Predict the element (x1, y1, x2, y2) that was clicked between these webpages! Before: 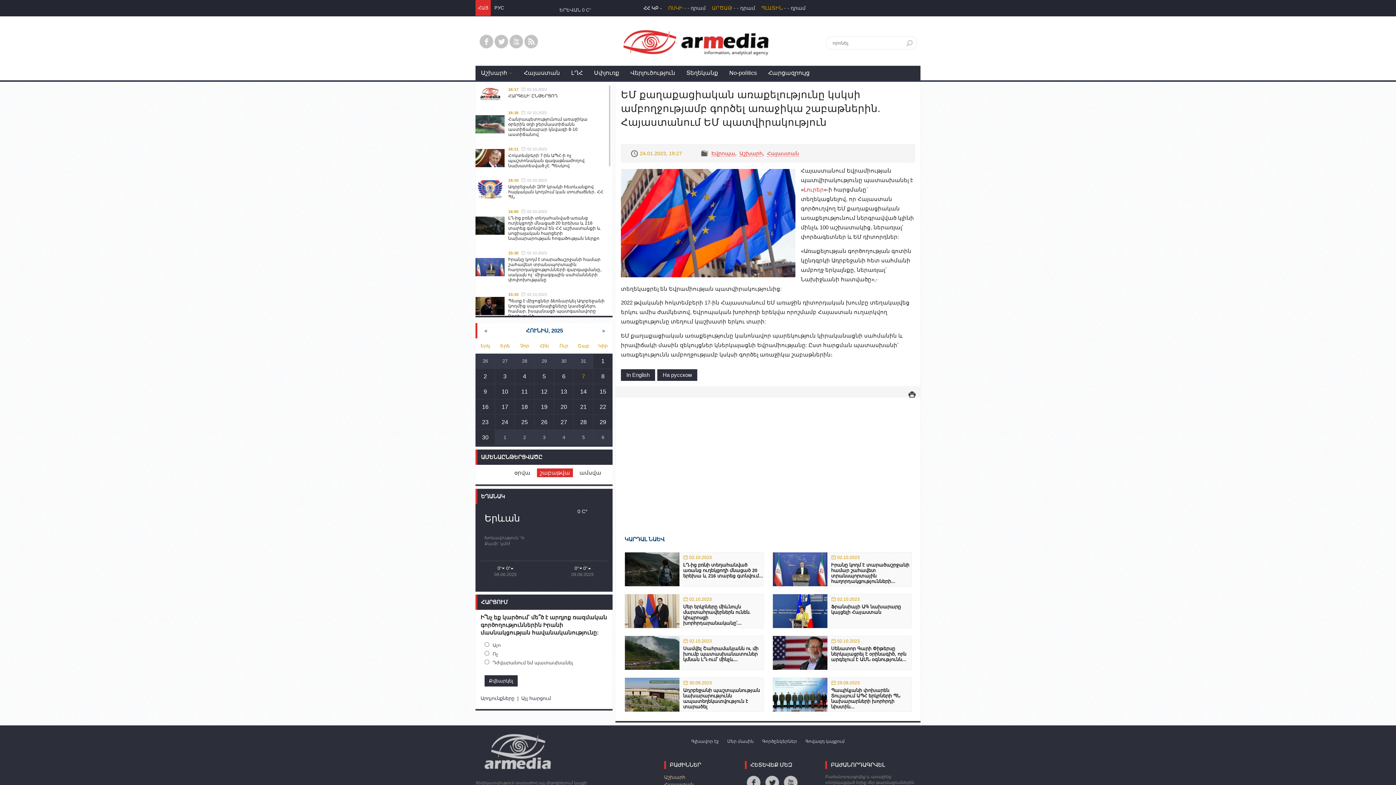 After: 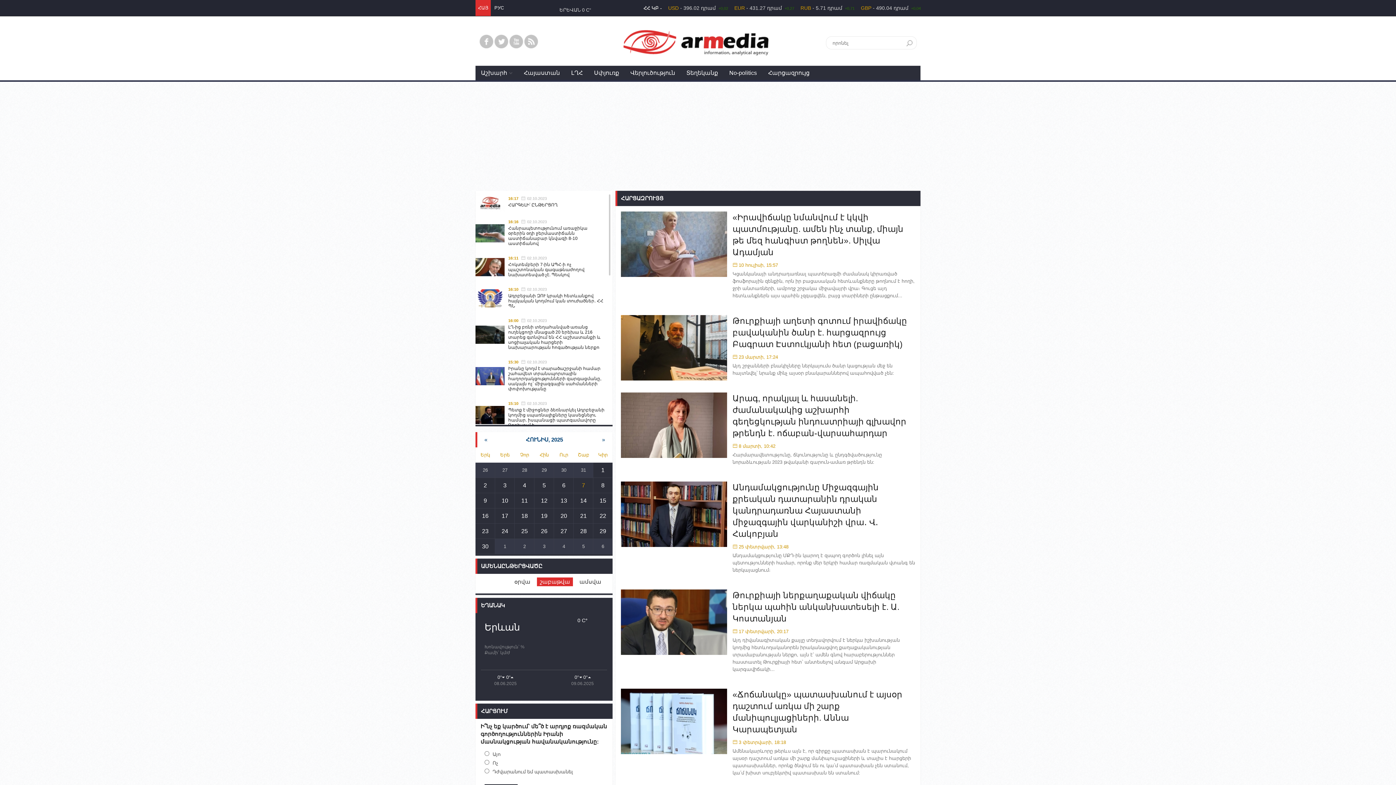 Action: label: Հարցազրույց bbox: (762, 65, 815, 80)